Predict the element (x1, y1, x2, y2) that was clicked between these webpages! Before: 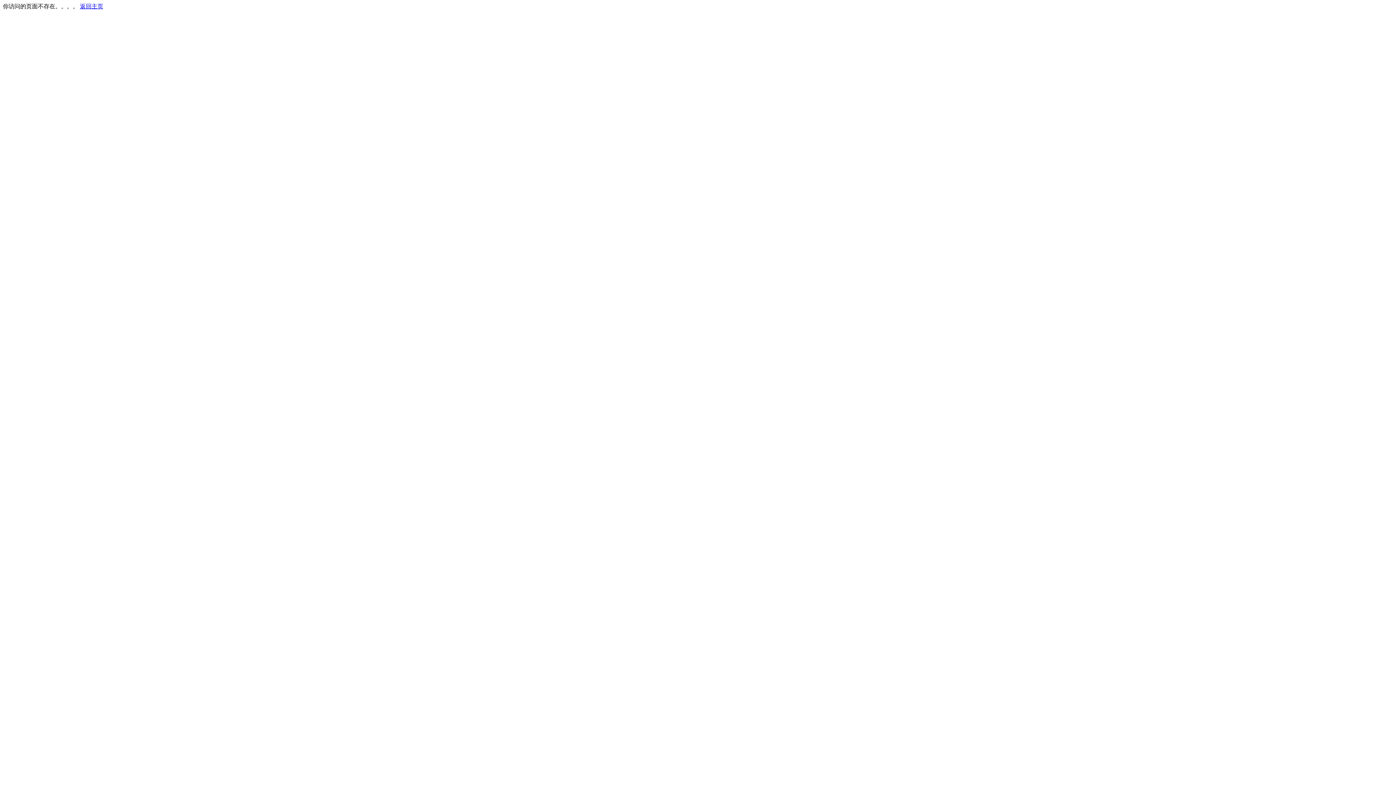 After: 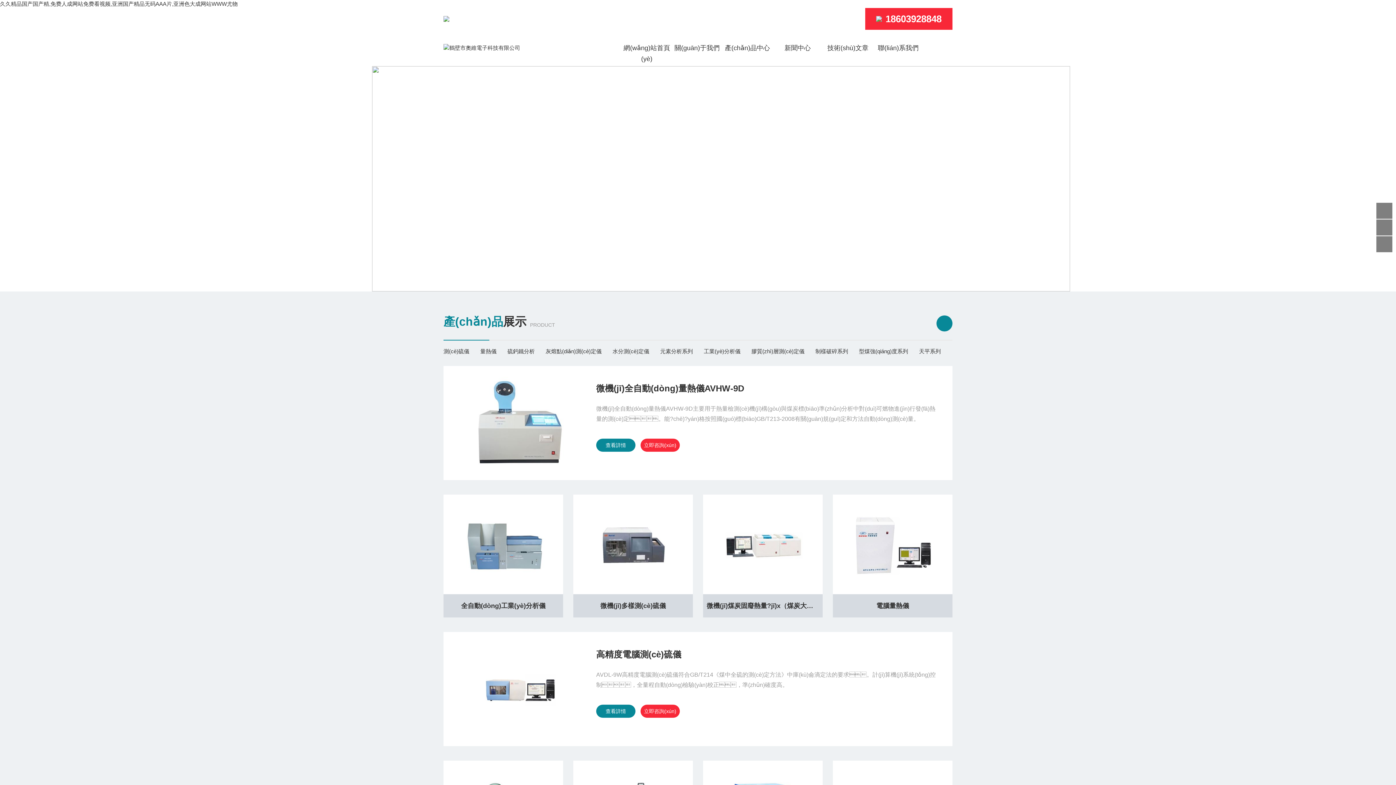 Action: bbox: (80, 3, 103, 9) label: 返回主页